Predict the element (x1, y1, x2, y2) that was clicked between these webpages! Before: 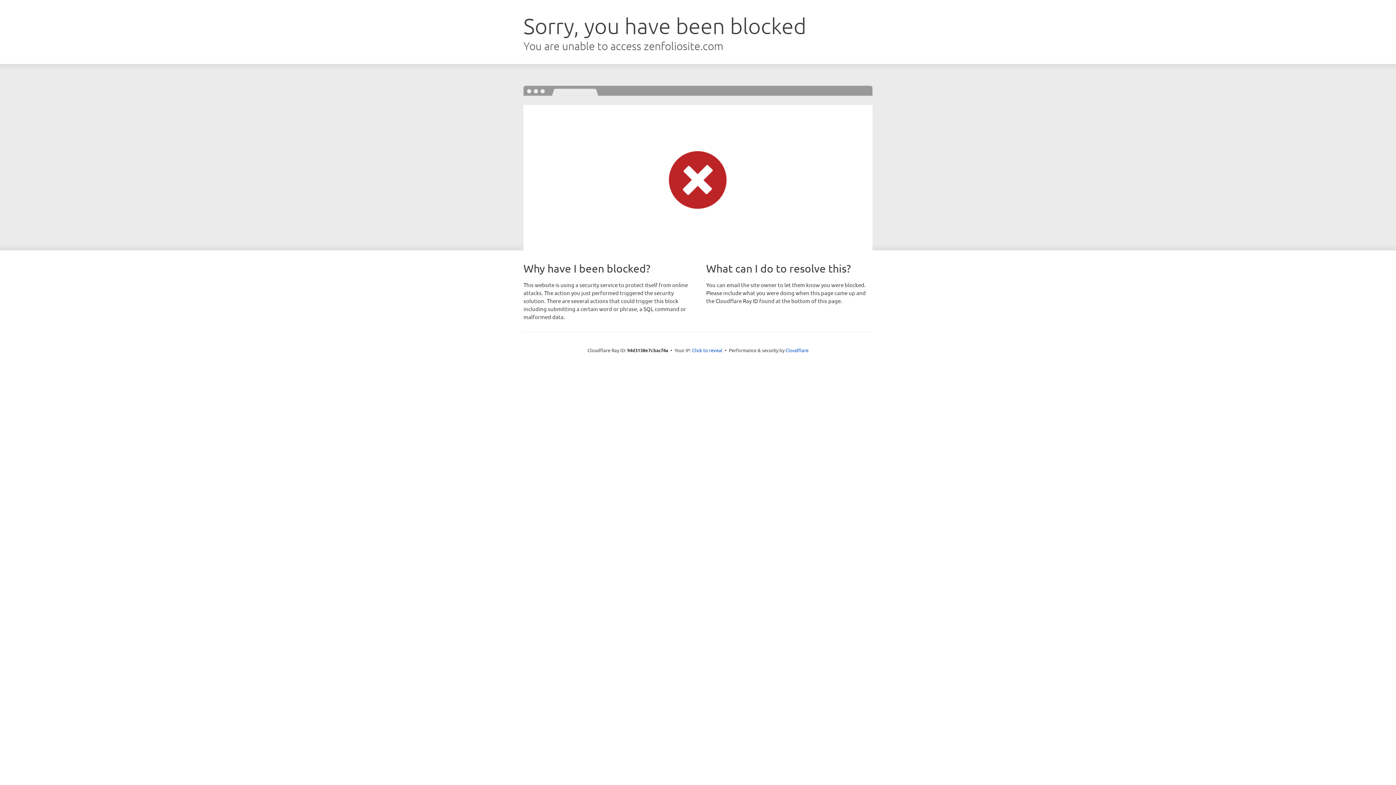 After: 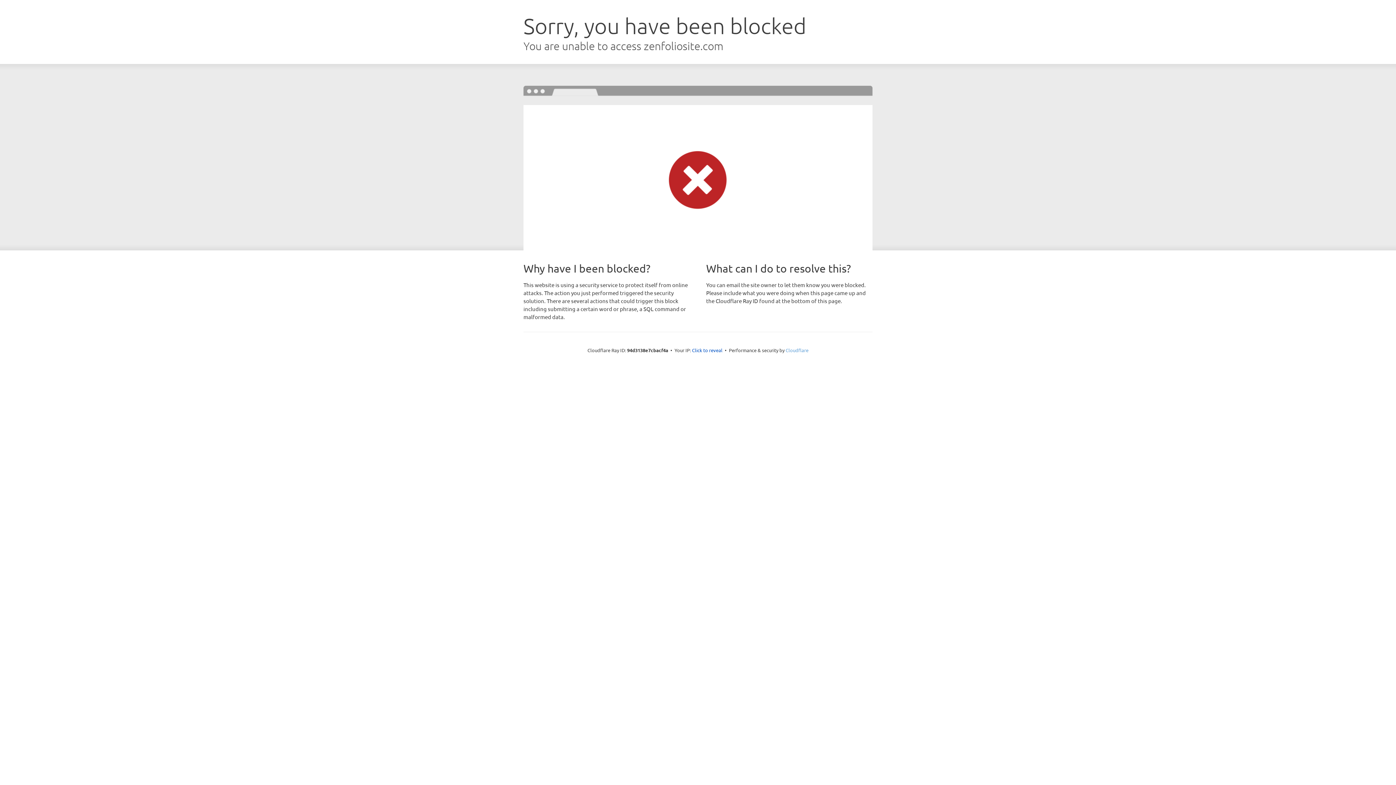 Action: bbox: (785, 347, 808, 353) label: Cloudflare